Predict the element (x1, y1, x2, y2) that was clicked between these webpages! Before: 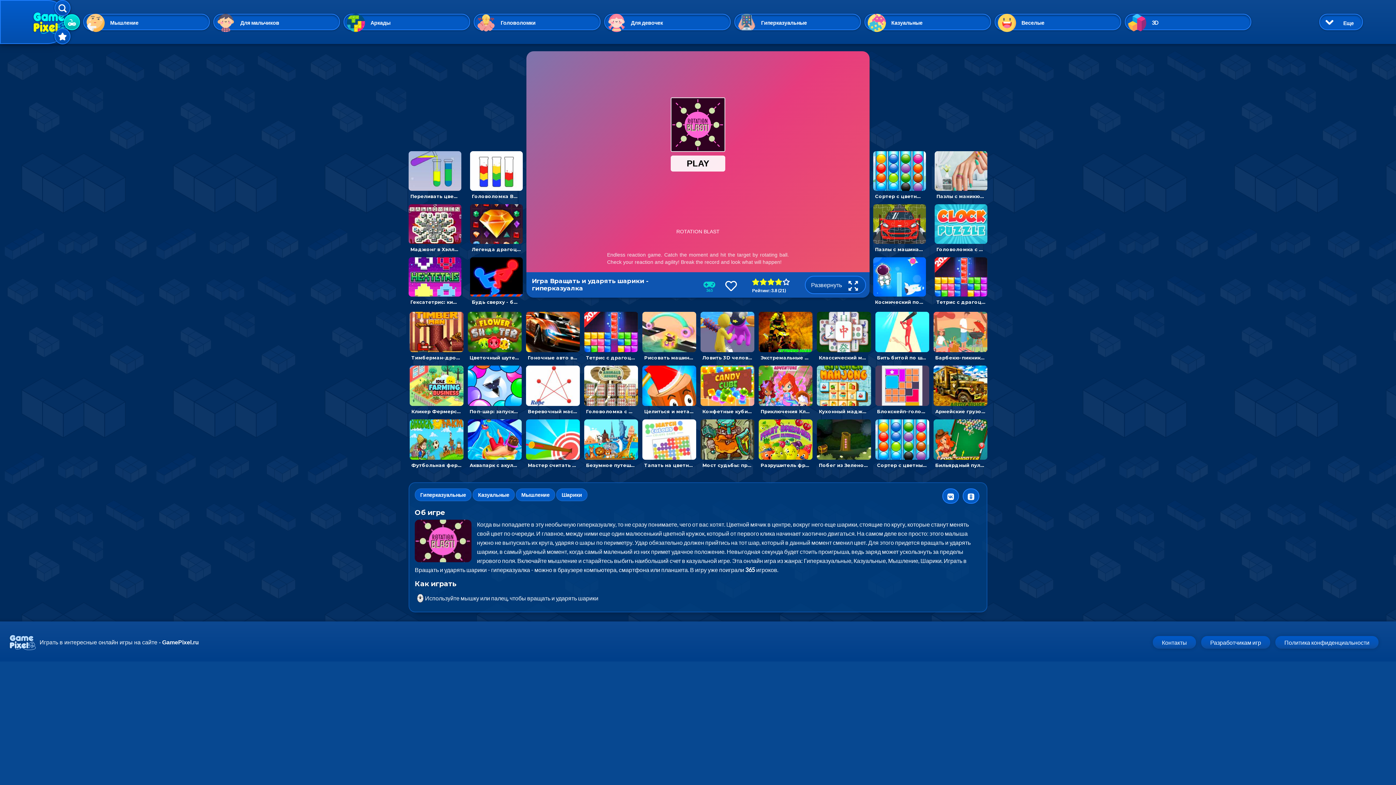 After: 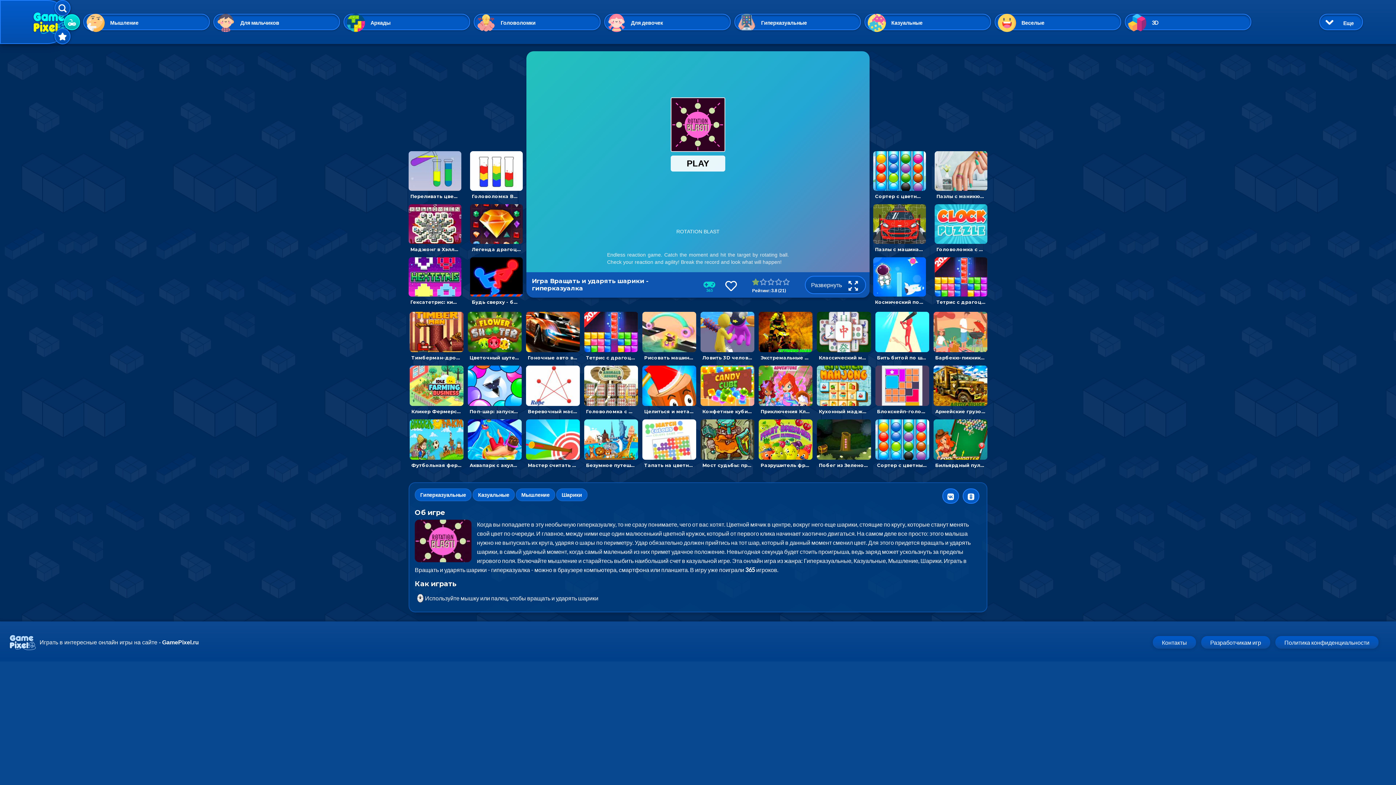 Action: bbox: (752, 278, 759, 286)